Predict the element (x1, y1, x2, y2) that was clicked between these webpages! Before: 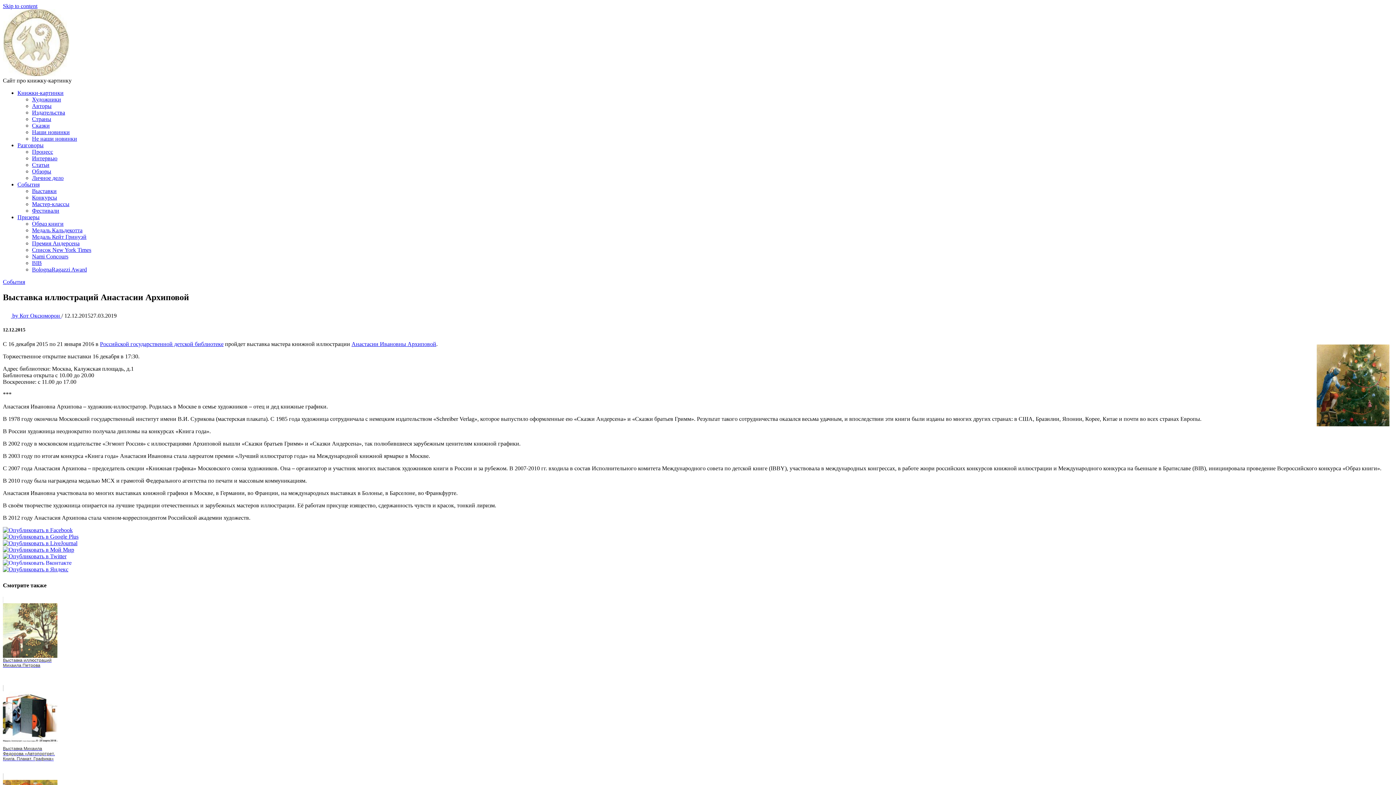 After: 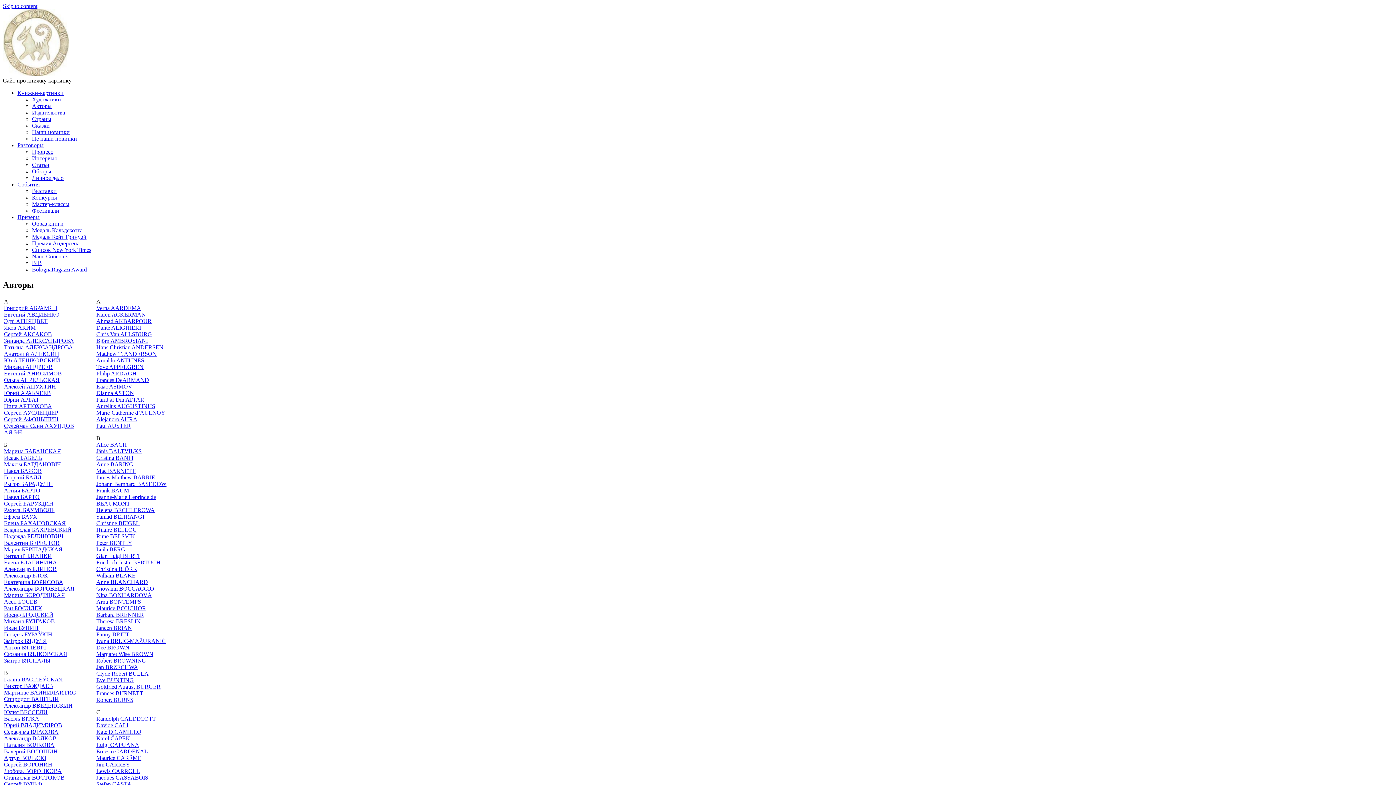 Action: label: Авторы bbox: (32, 102, 51, 109)